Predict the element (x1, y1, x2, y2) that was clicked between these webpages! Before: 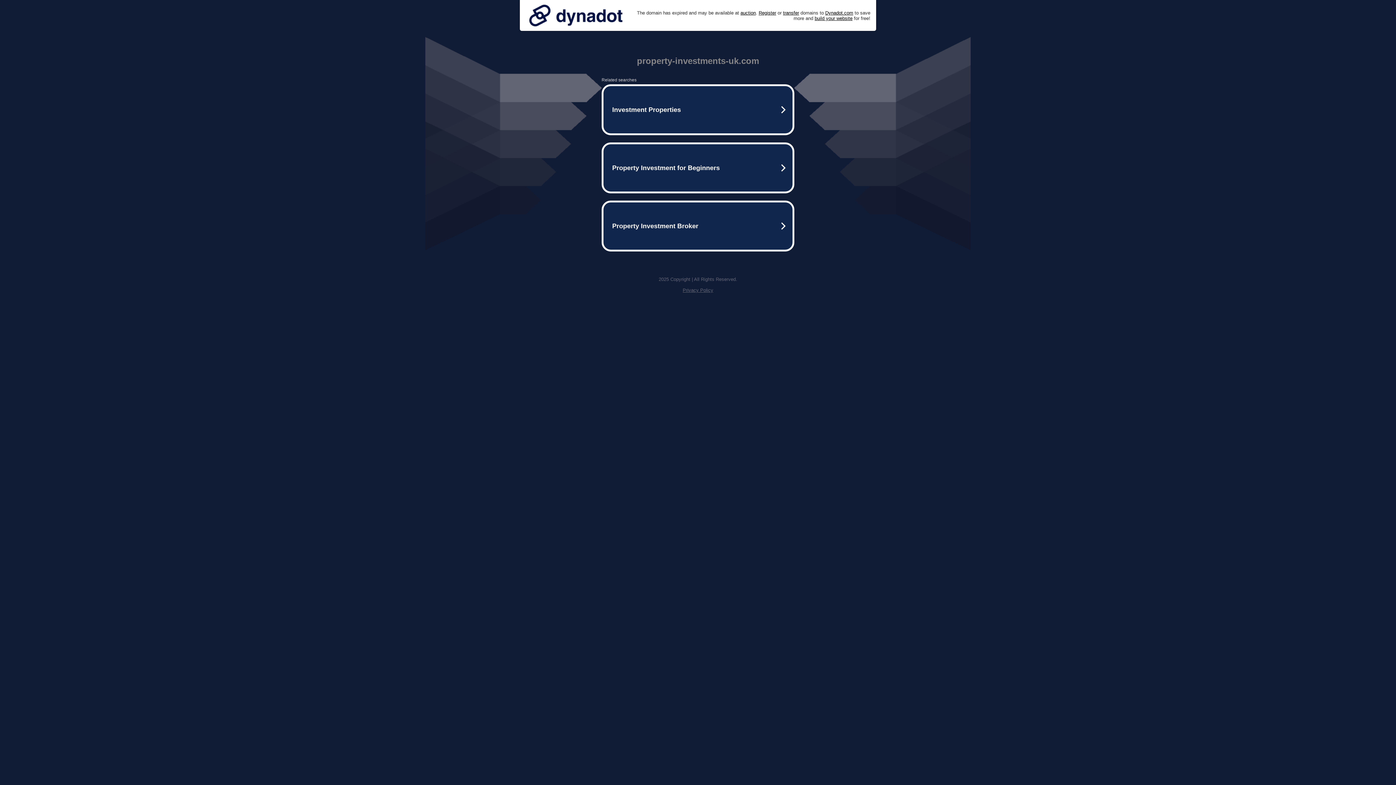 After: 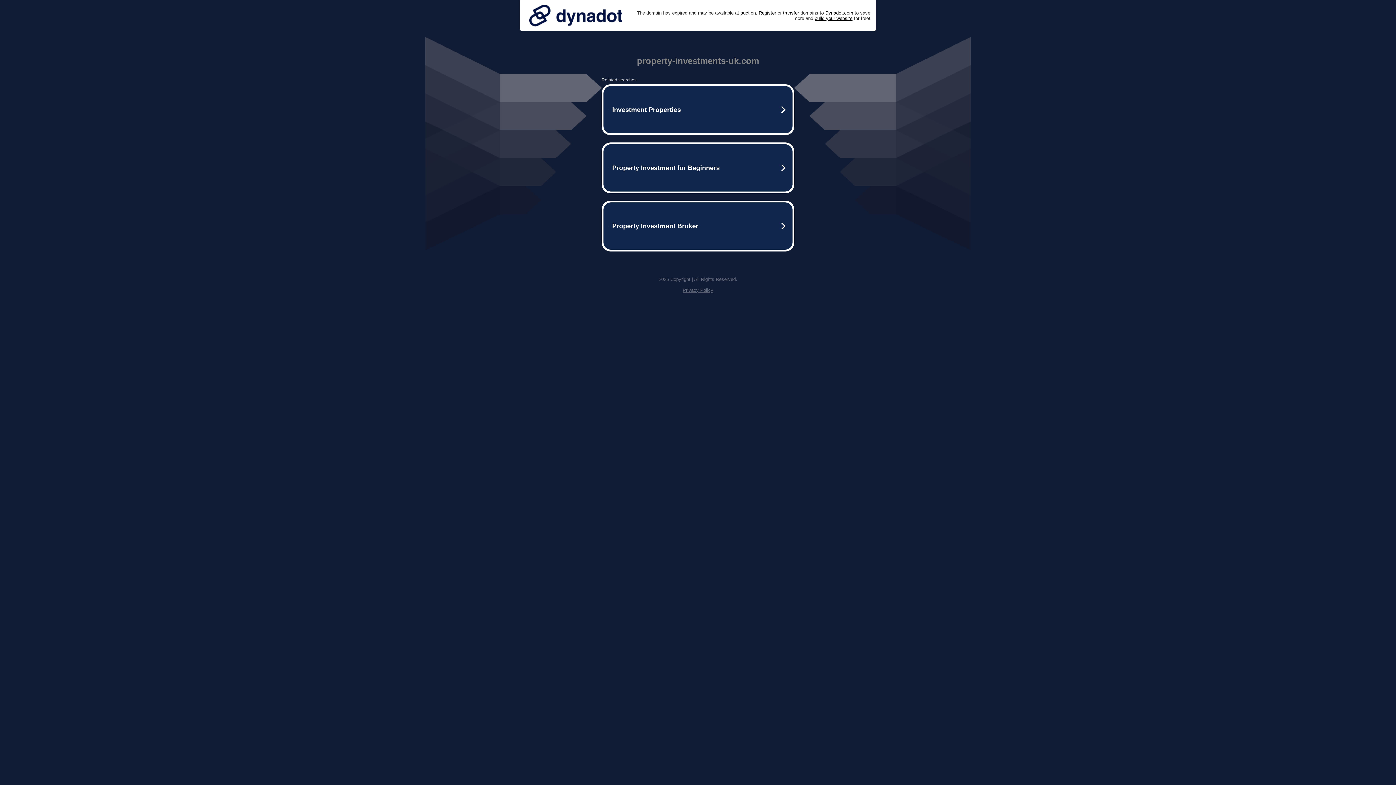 Action: bbox: (682, 287, 713, 293) label: Privacy Policy